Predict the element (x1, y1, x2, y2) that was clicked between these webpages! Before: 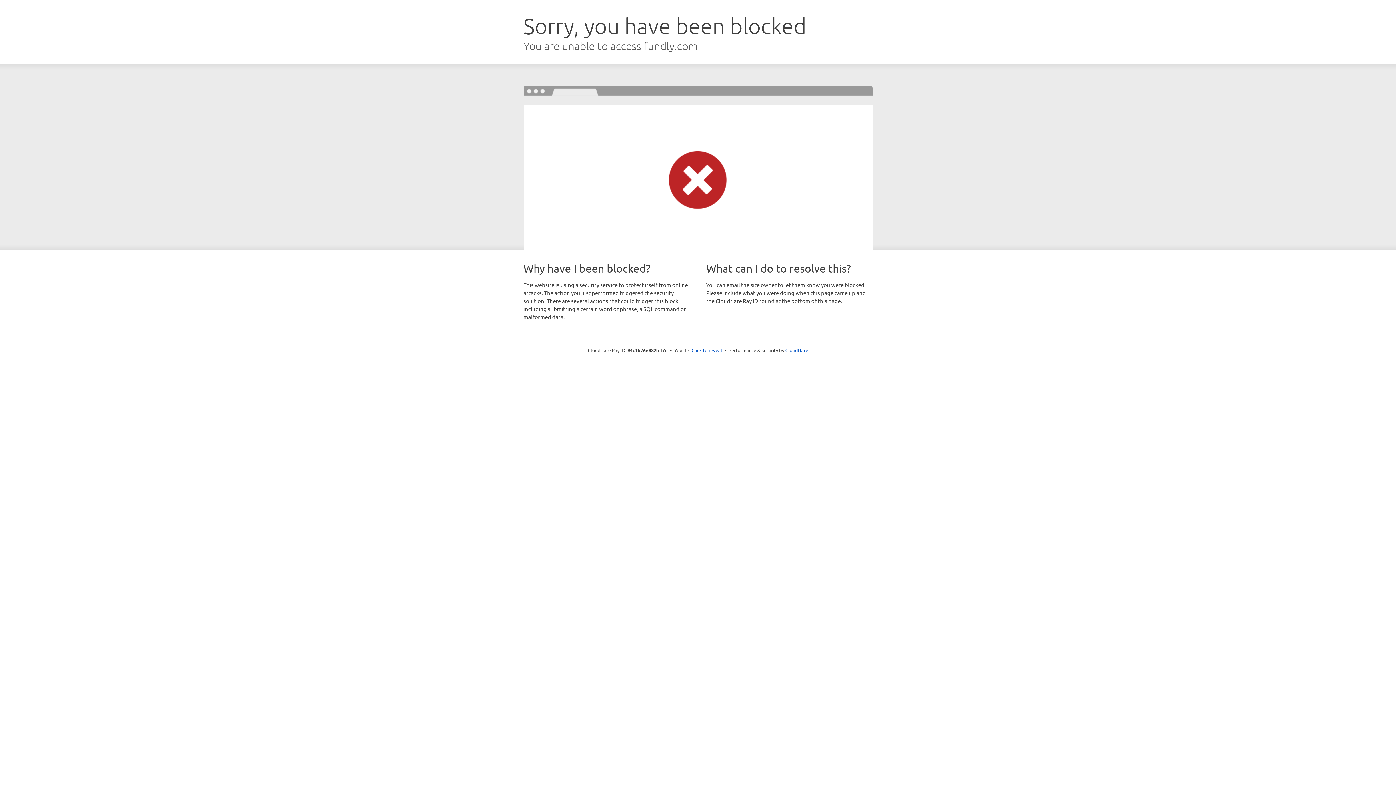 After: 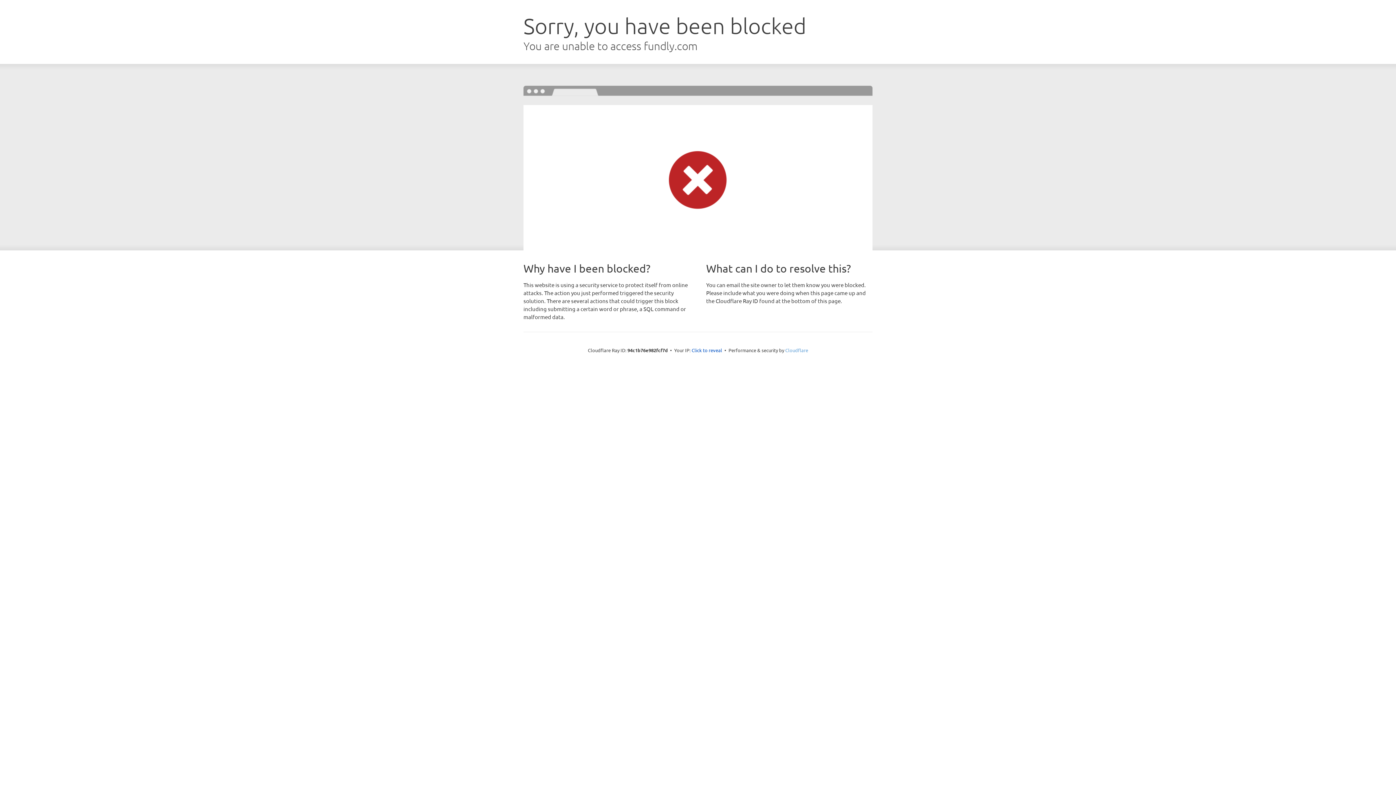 Action: label: Cloudflare bbox: (785, 347, 808, 353)